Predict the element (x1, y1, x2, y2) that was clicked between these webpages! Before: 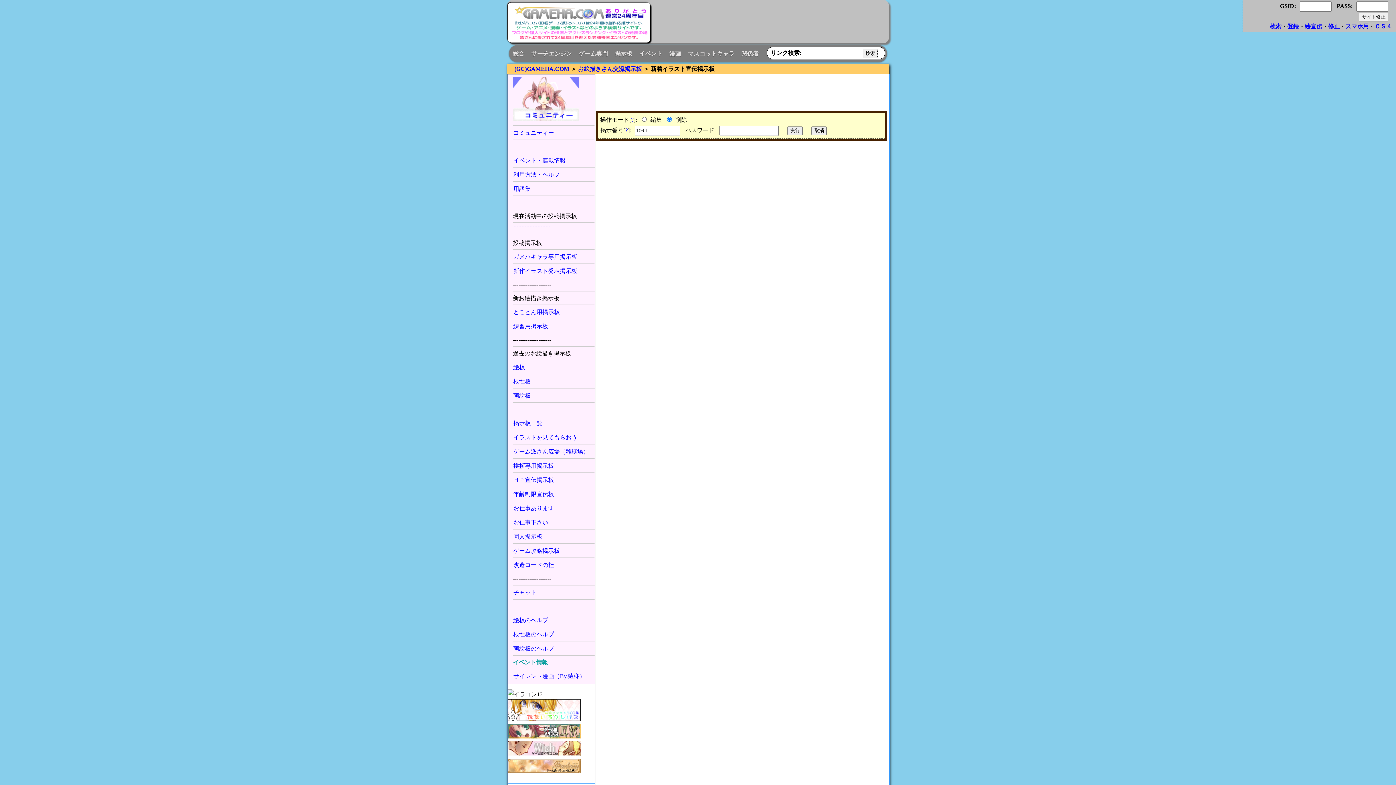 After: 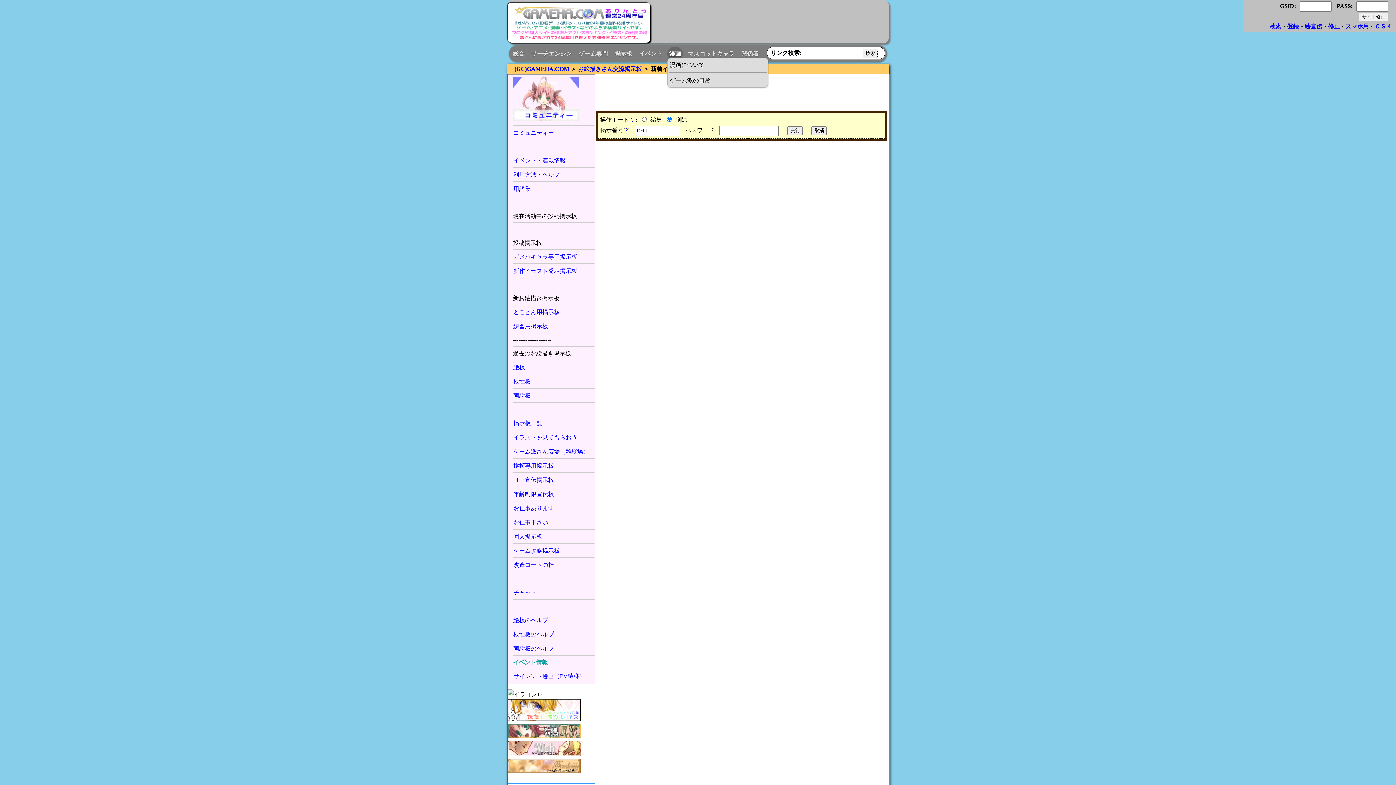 Action: bbox: (667, 46, 683, 60) label: 漫画